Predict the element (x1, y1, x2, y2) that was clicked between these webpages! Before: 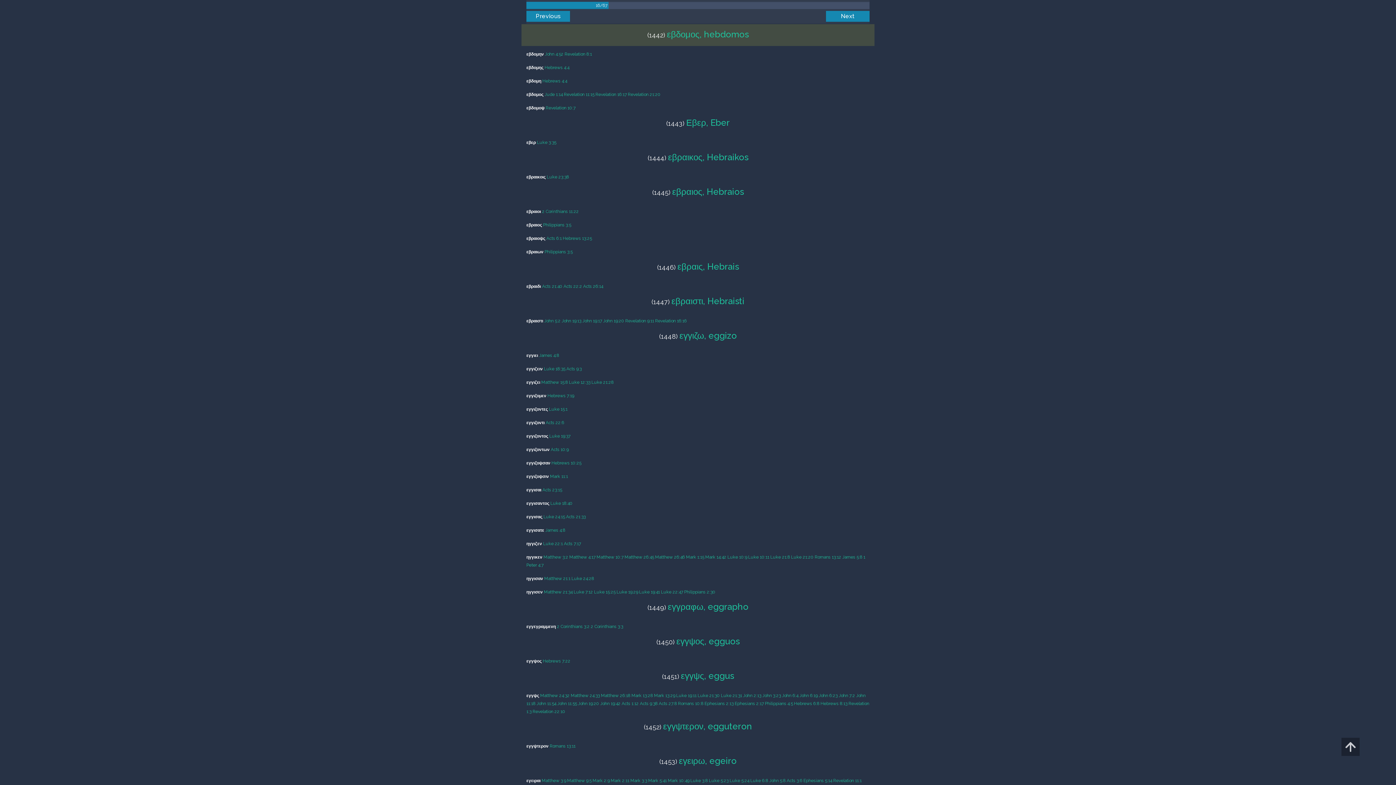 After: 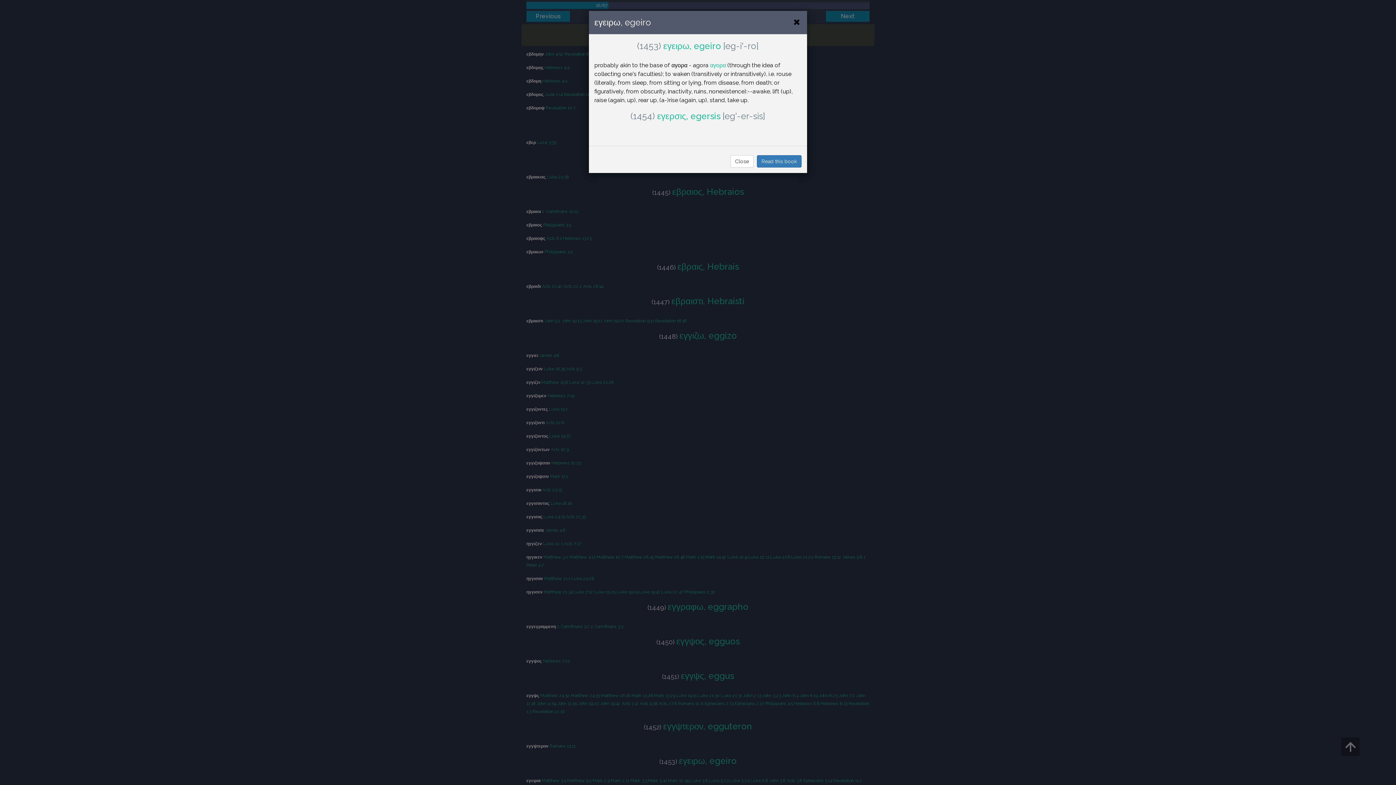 Action: label: εγειρω, egeiro bbox: (679, 756, 736, 766)